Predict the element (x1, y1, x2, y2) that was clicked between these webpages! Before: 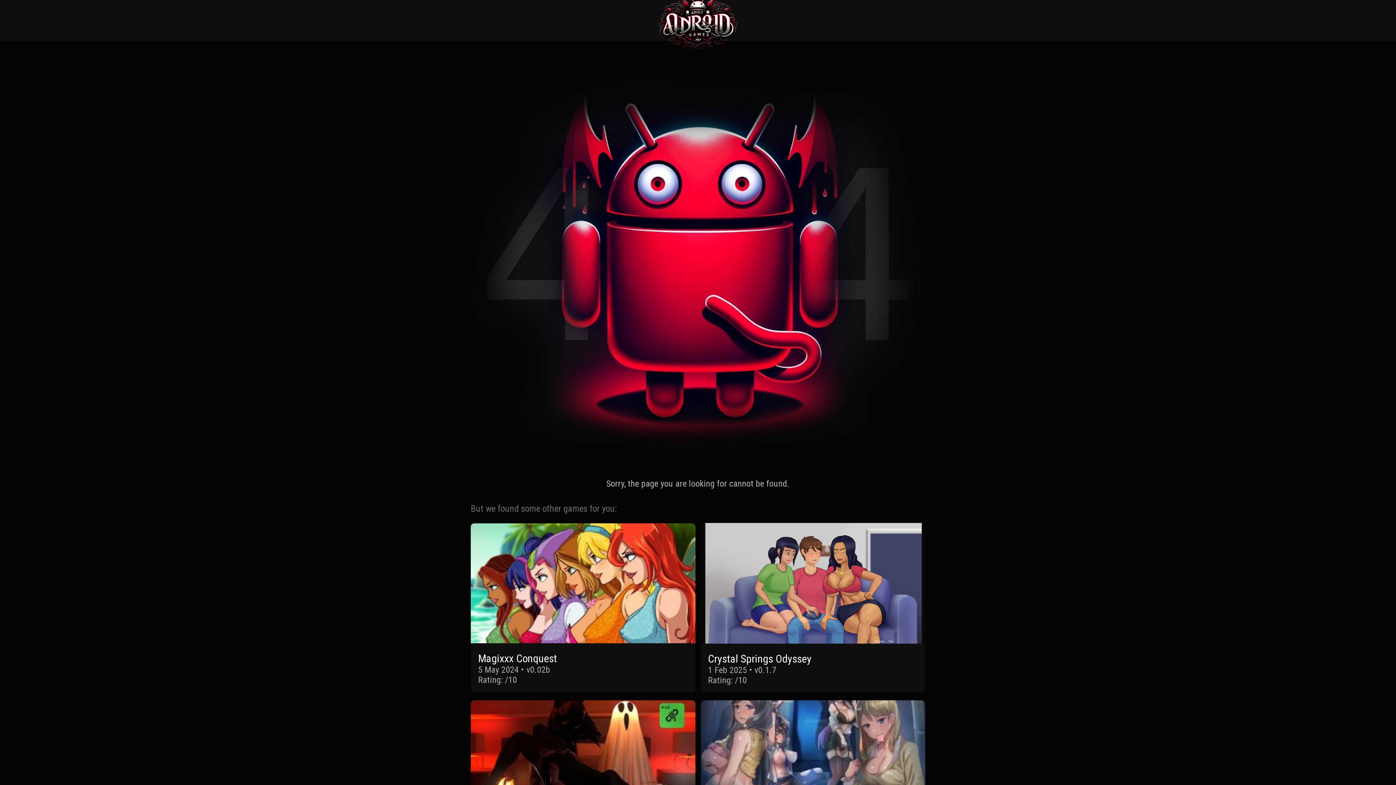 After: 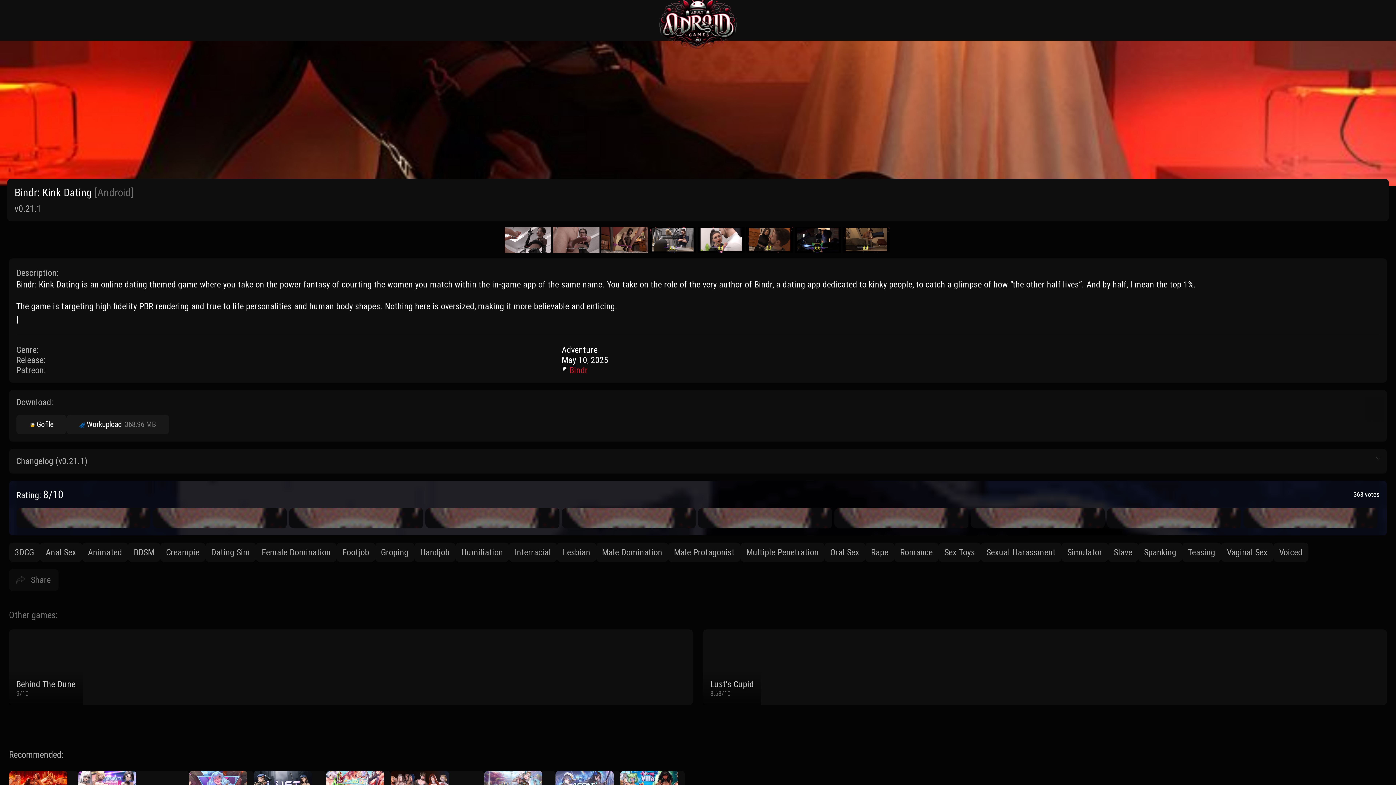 Action: label: Bindr: Kink Dating
10 May 2025 • v0.21.1
Rating: /10 bbox: (470, 700, 695, 869)